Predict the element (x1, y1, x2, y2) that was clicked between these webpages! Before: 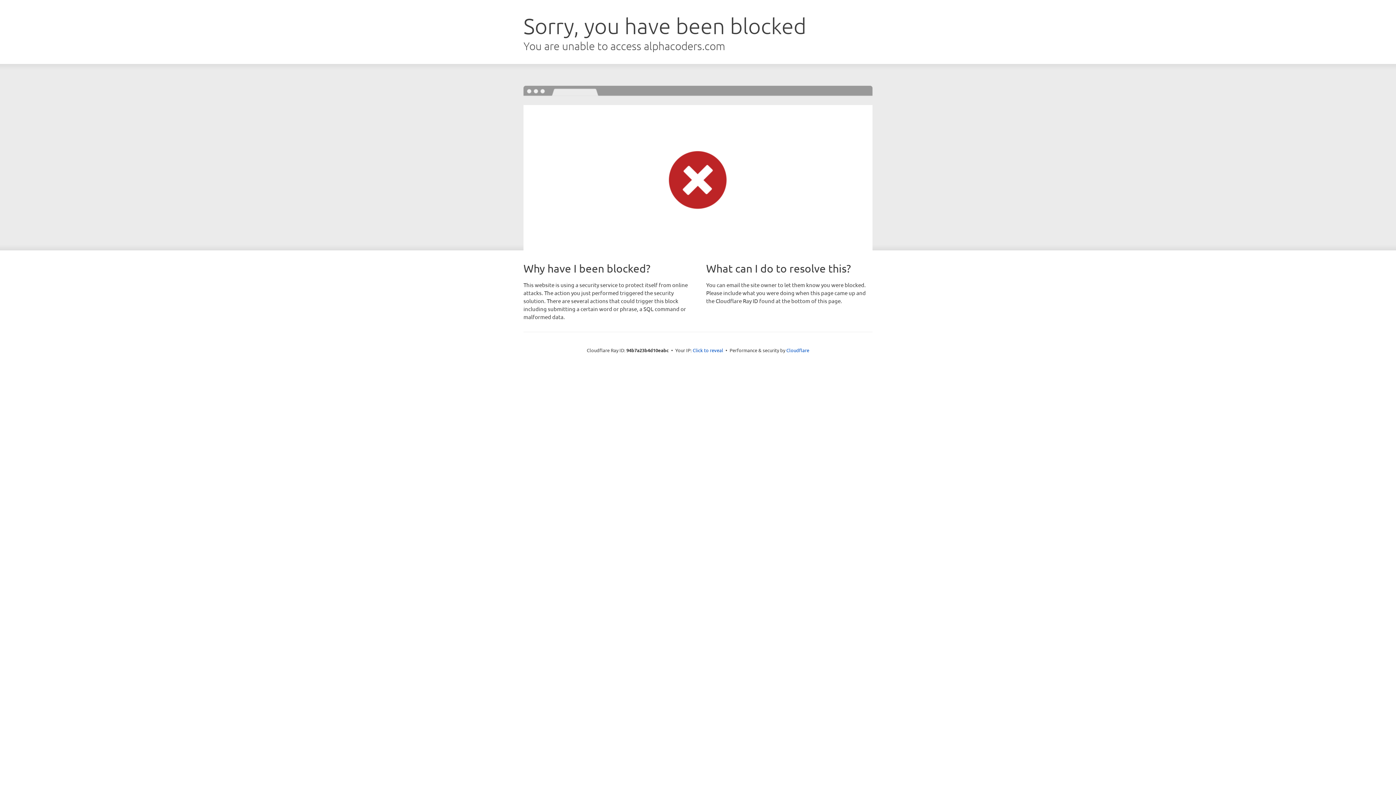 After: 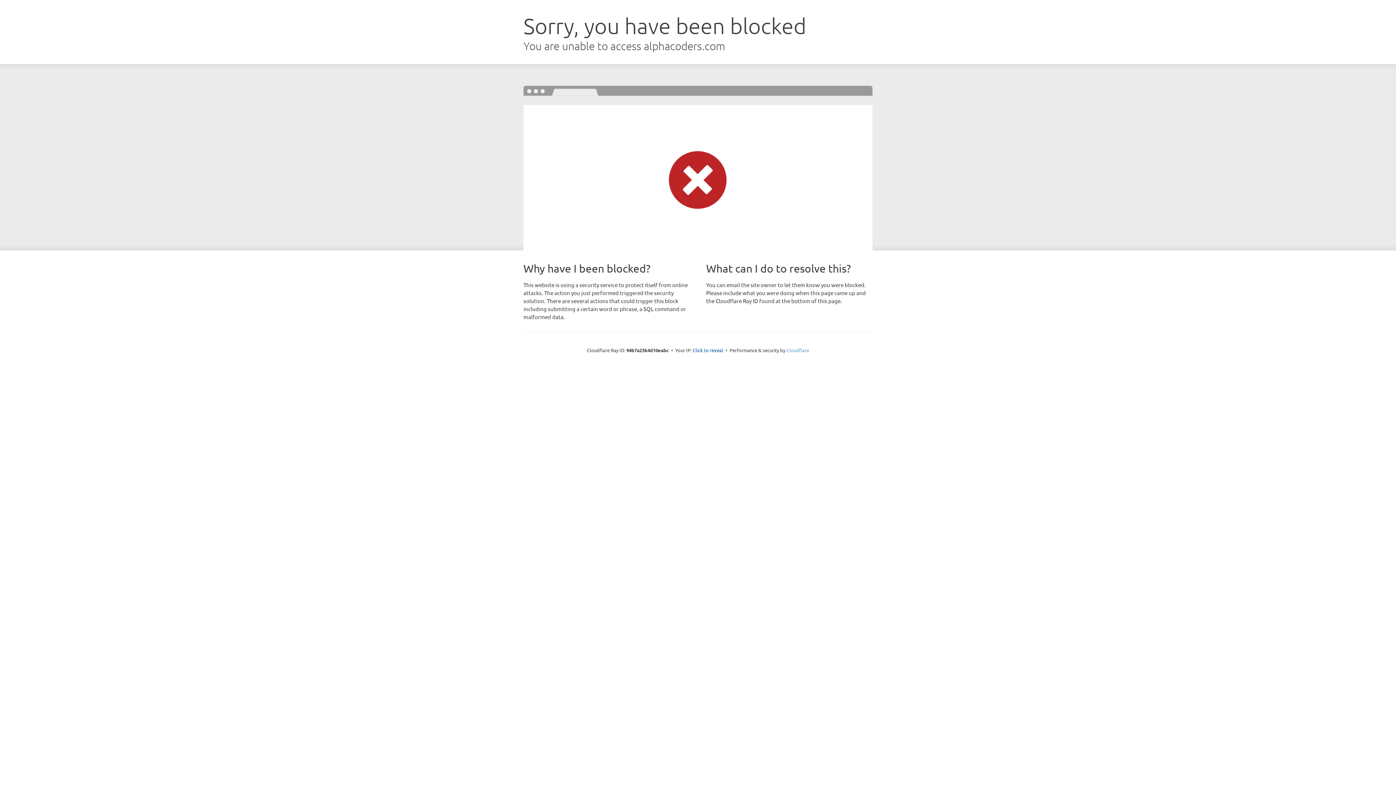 Action: label: Cloudflare bbox: (786, 347, 809, 353)